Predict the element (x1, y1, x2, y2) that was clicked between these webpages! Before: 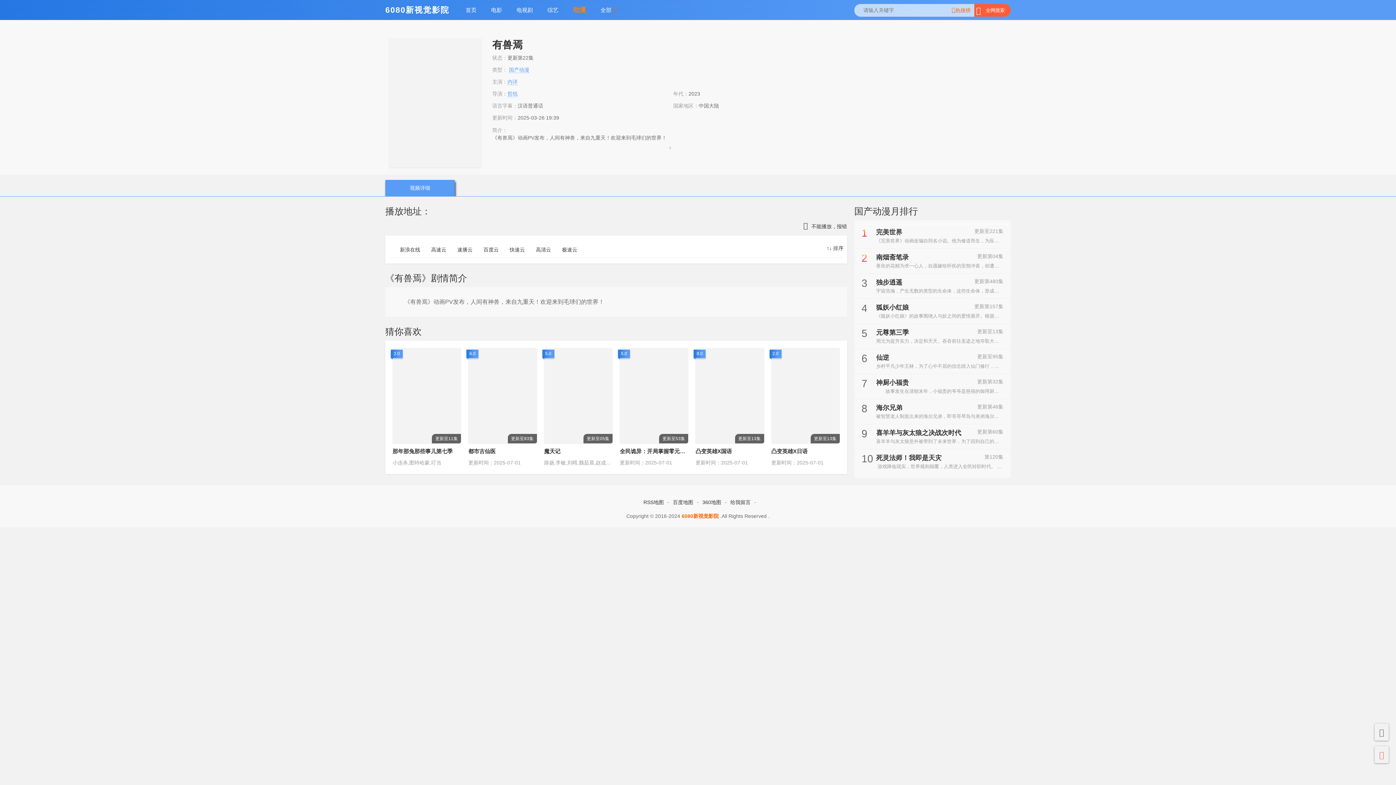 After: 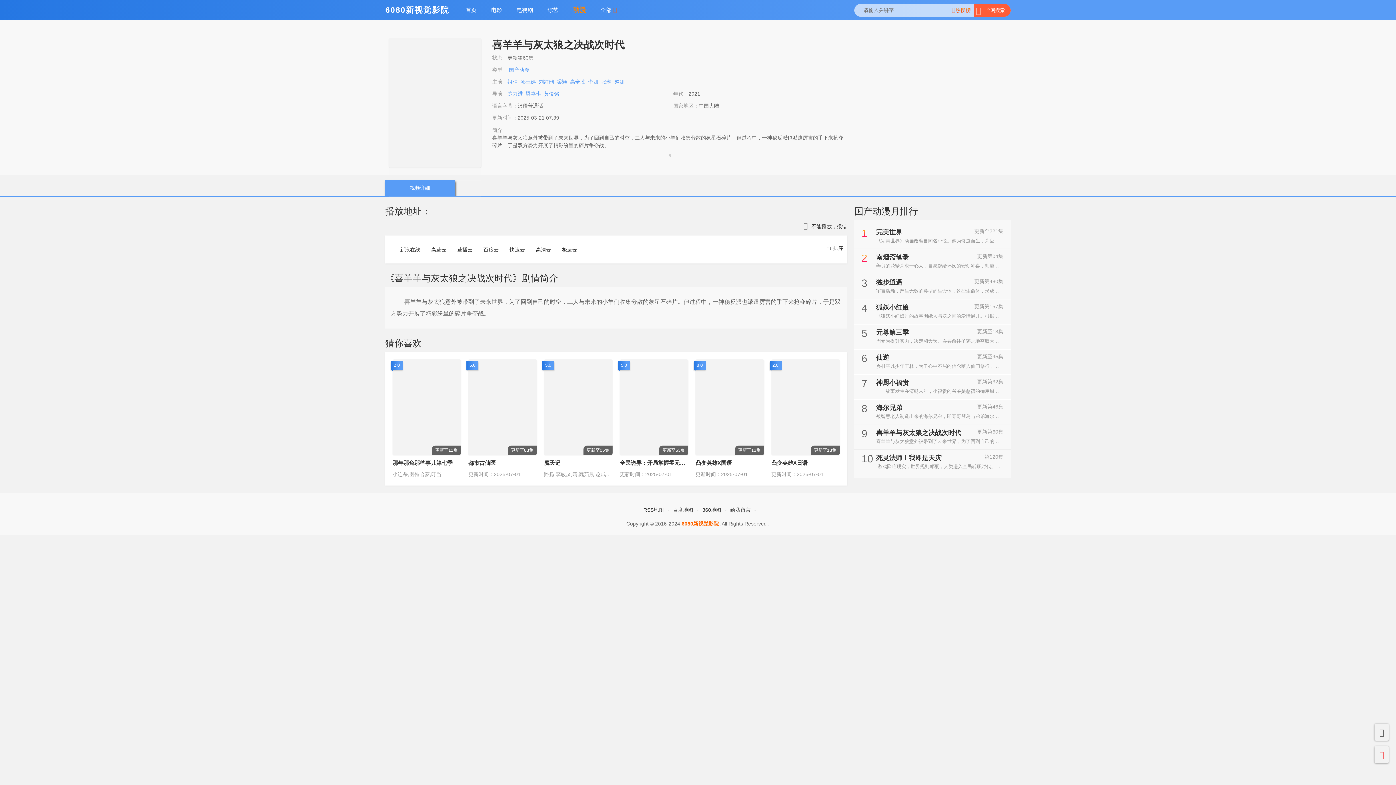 Action: label: 9
喜羊羊与灰太狼之决战次时代
更新第60集

喜羊羊与灰太狼意外被带到了未来世界，为了回到自己的时空，二人与未来的小羊们收集分散的象星石碎片。但过程中，一神秘反派也派遣厉害的手下来抢夺碎片，于是双方势力开展了精彩纷呈的碎片争夺战。 bbox: (854, 424, 1010, 449)